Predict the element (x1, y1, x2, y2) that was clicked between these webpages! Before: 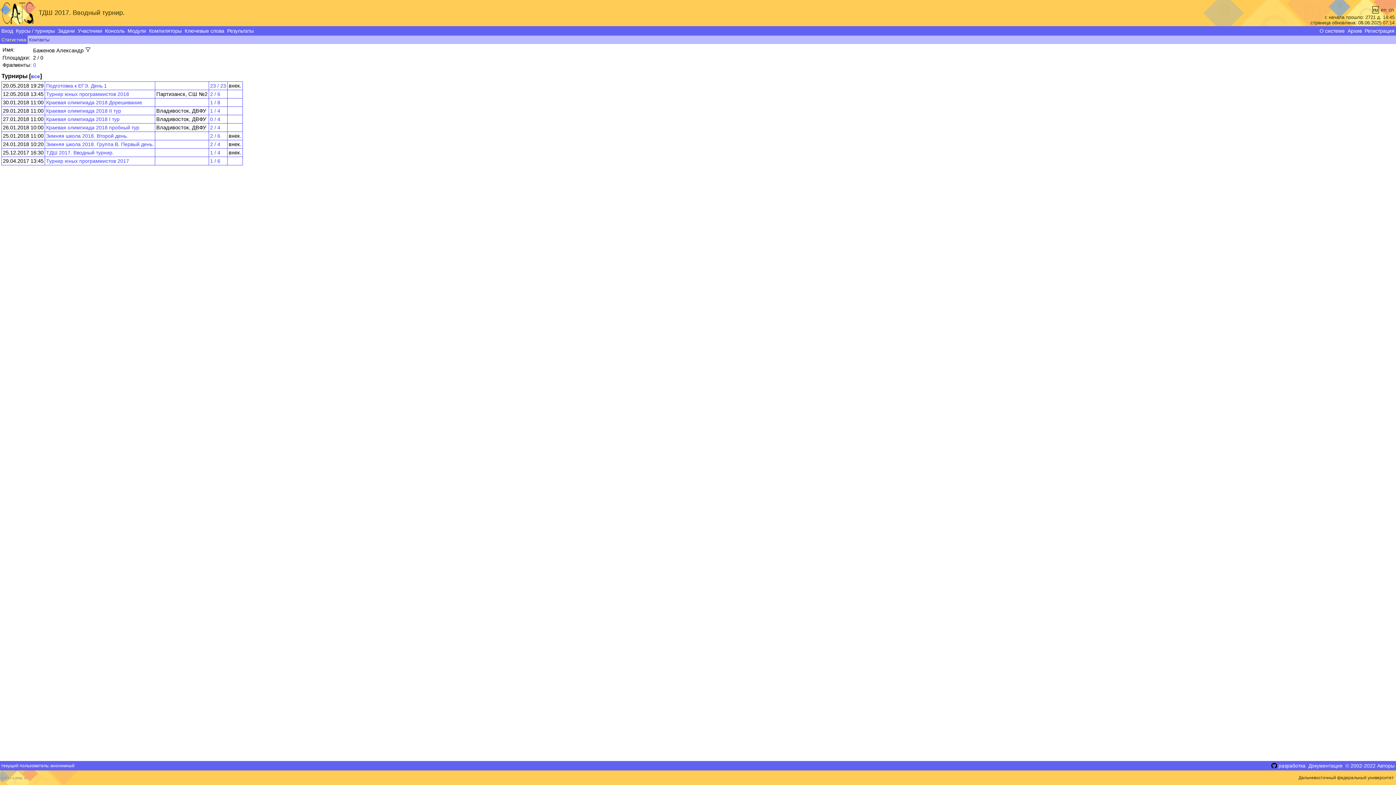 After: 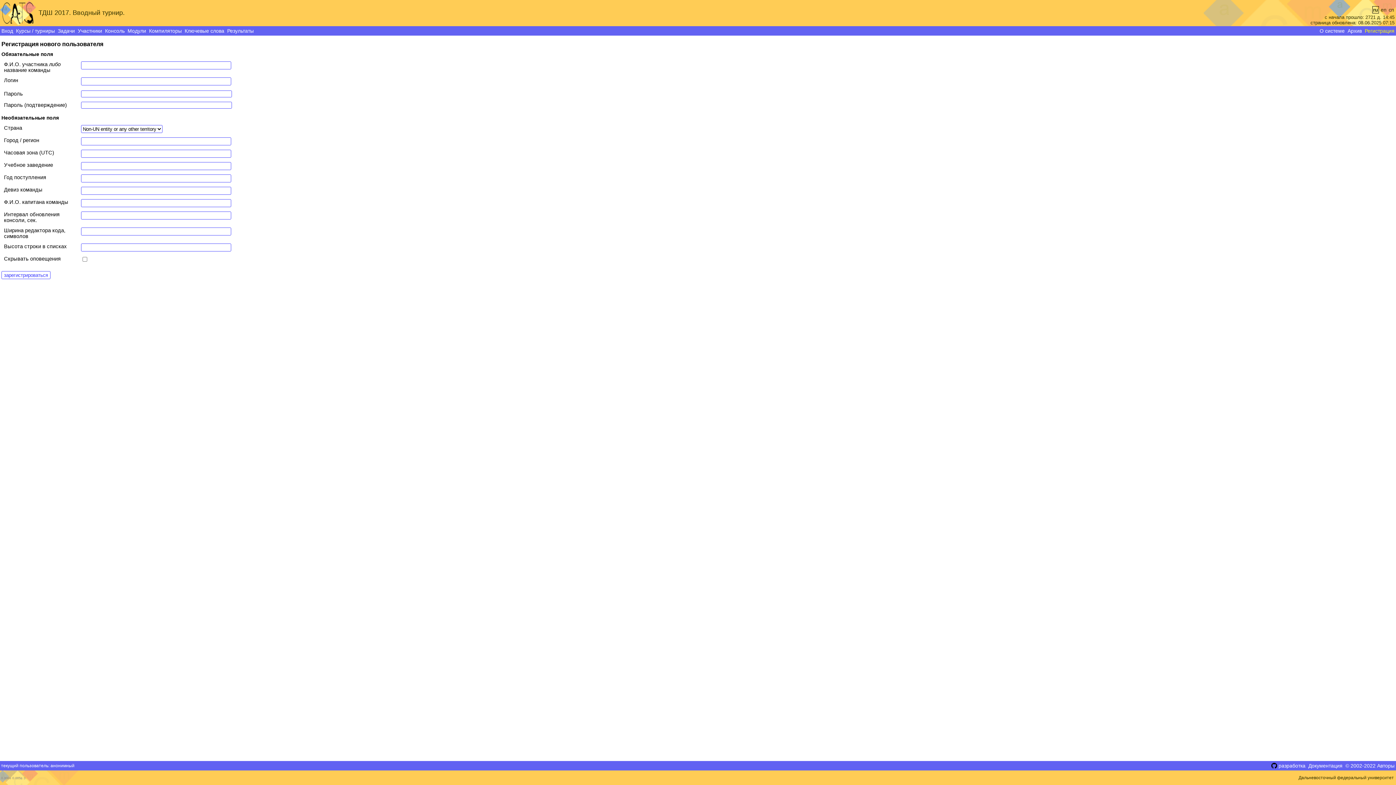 Action: label: Регистрация bbox: (1363, 26, 1396, 35)